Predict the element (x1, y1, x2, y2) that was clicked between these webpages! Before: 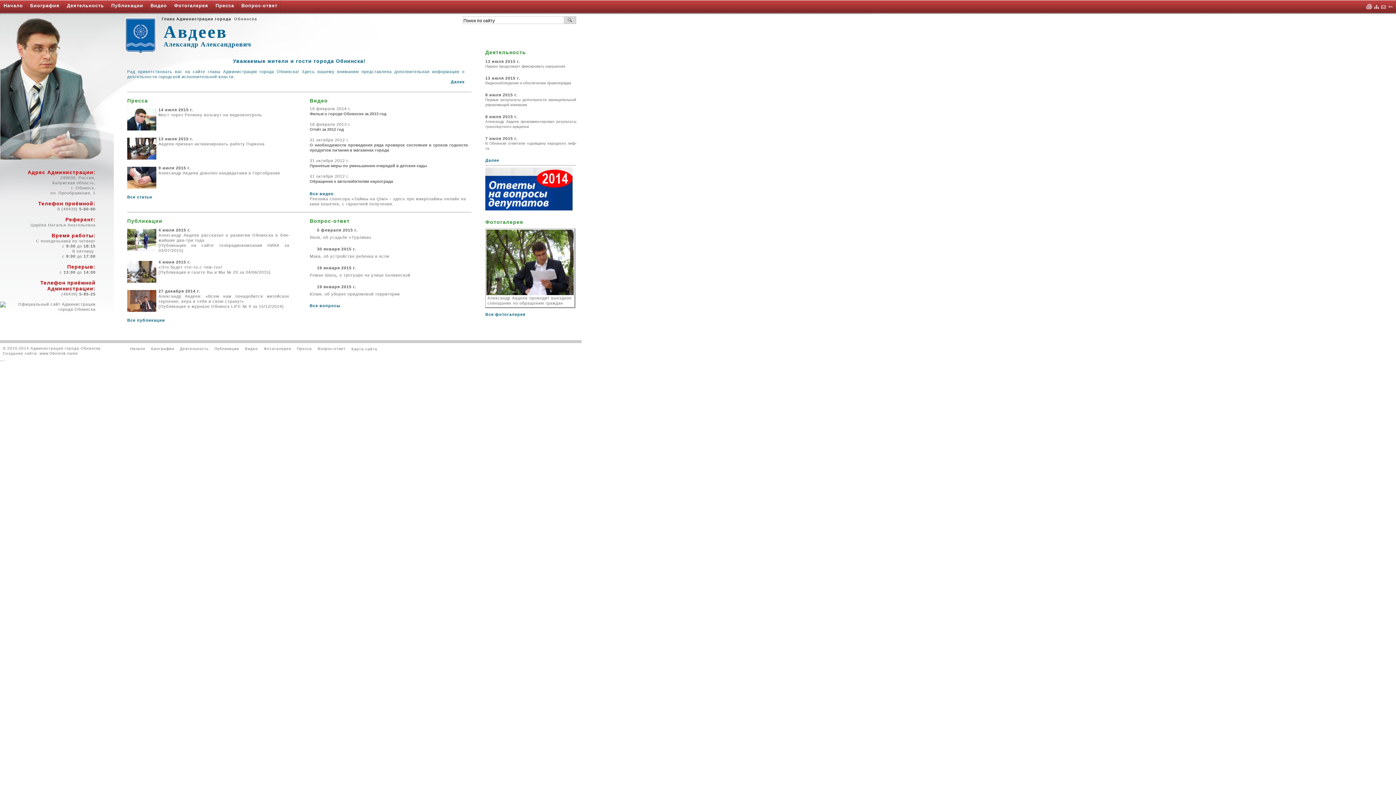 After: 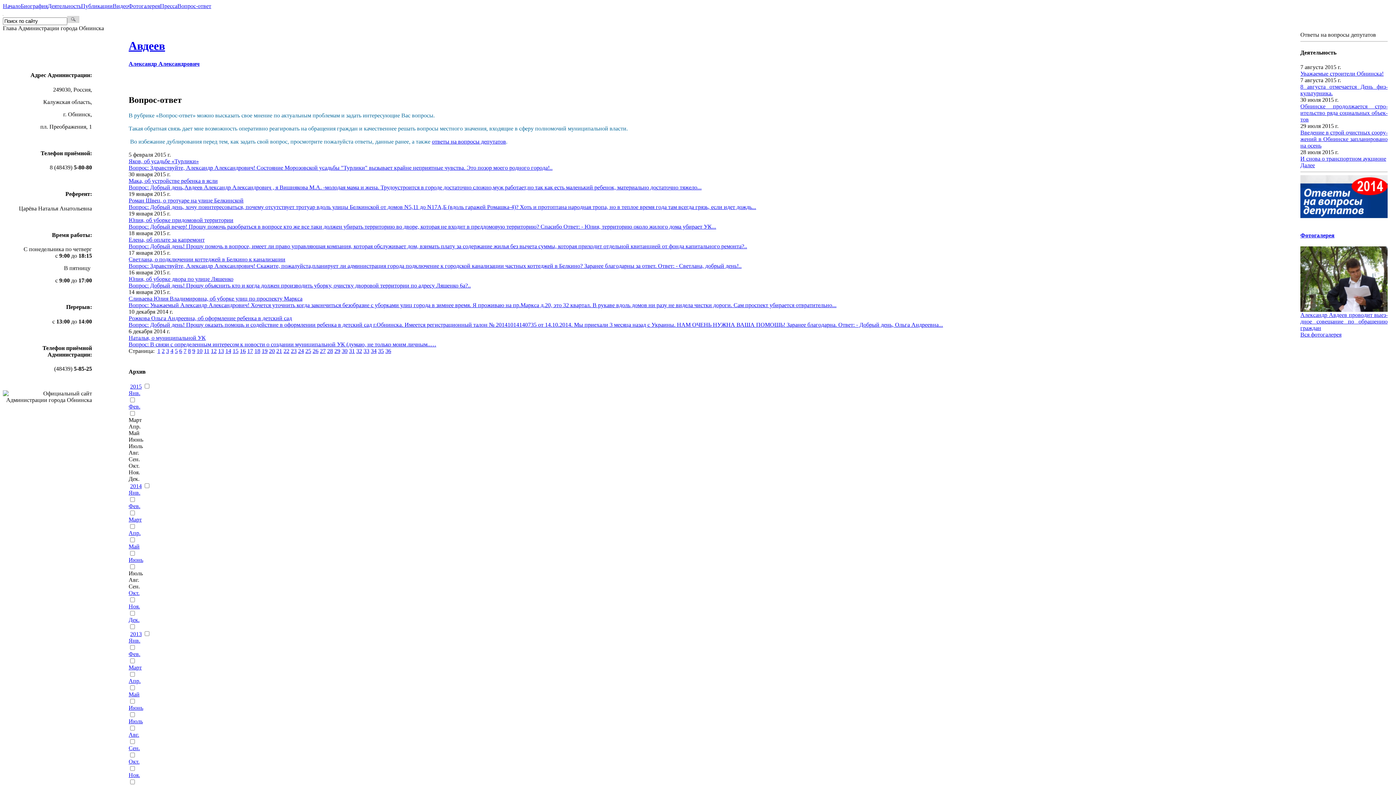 Action: bbox: (1380, 5, 1387, 10)